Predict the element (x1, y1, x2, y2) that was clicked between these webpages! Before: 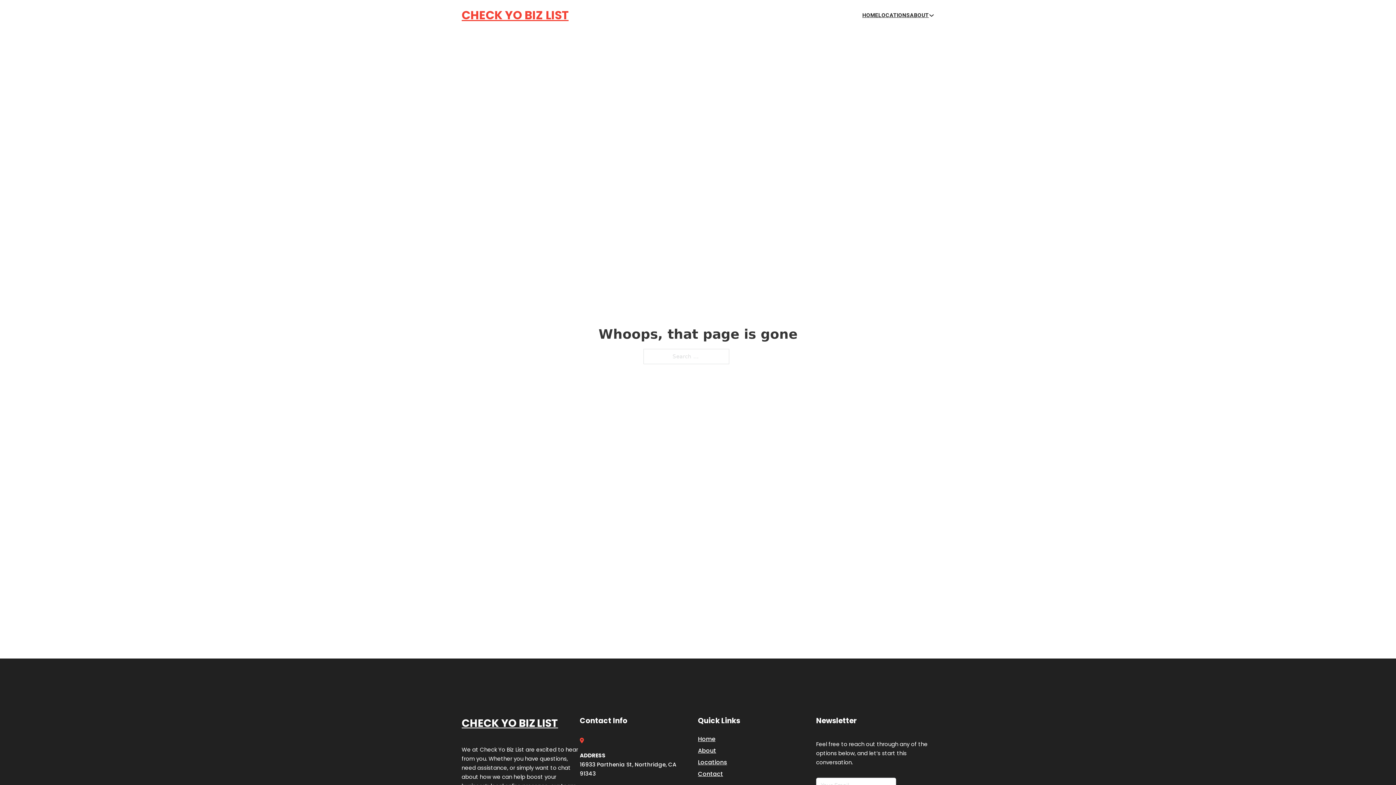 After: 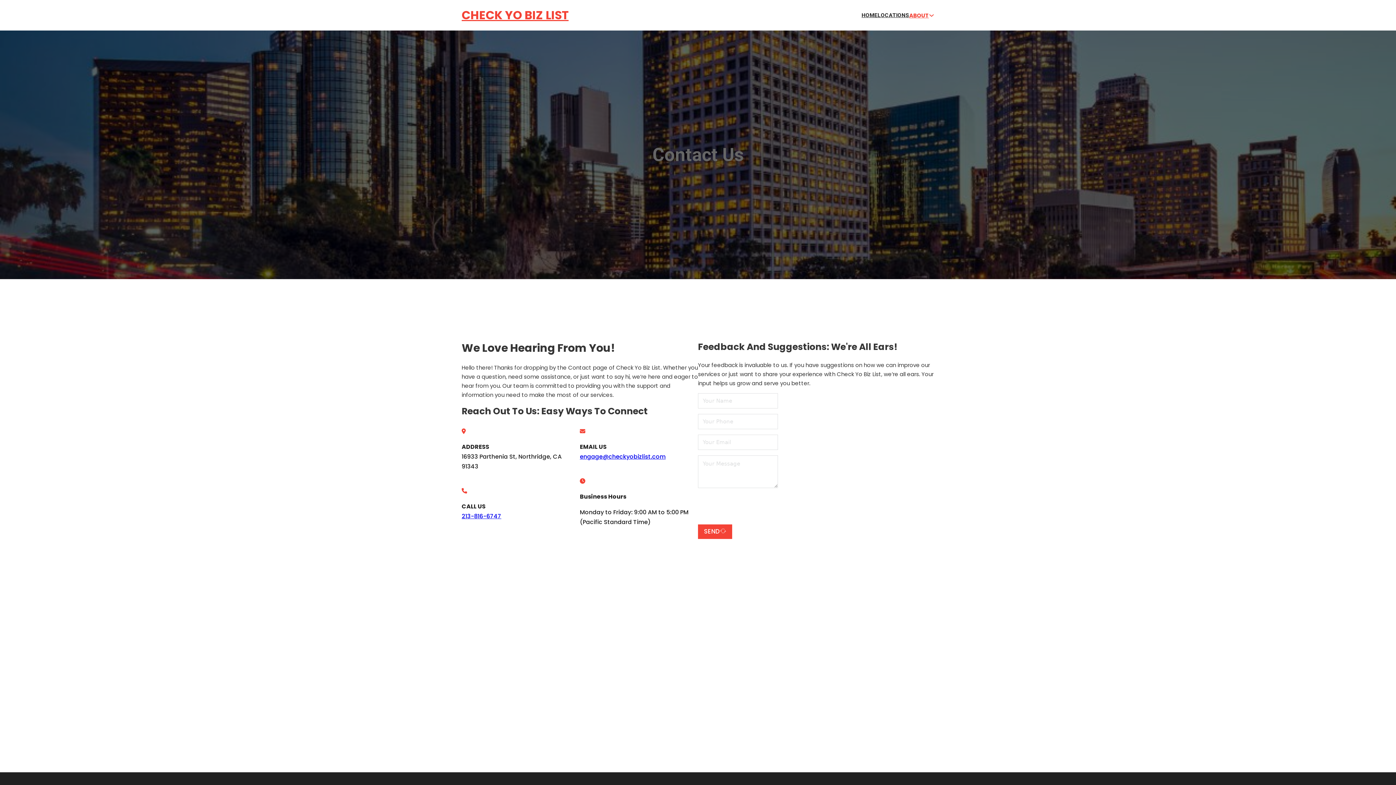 Action: bbox: (698, 769, 723, 779) label: Contact